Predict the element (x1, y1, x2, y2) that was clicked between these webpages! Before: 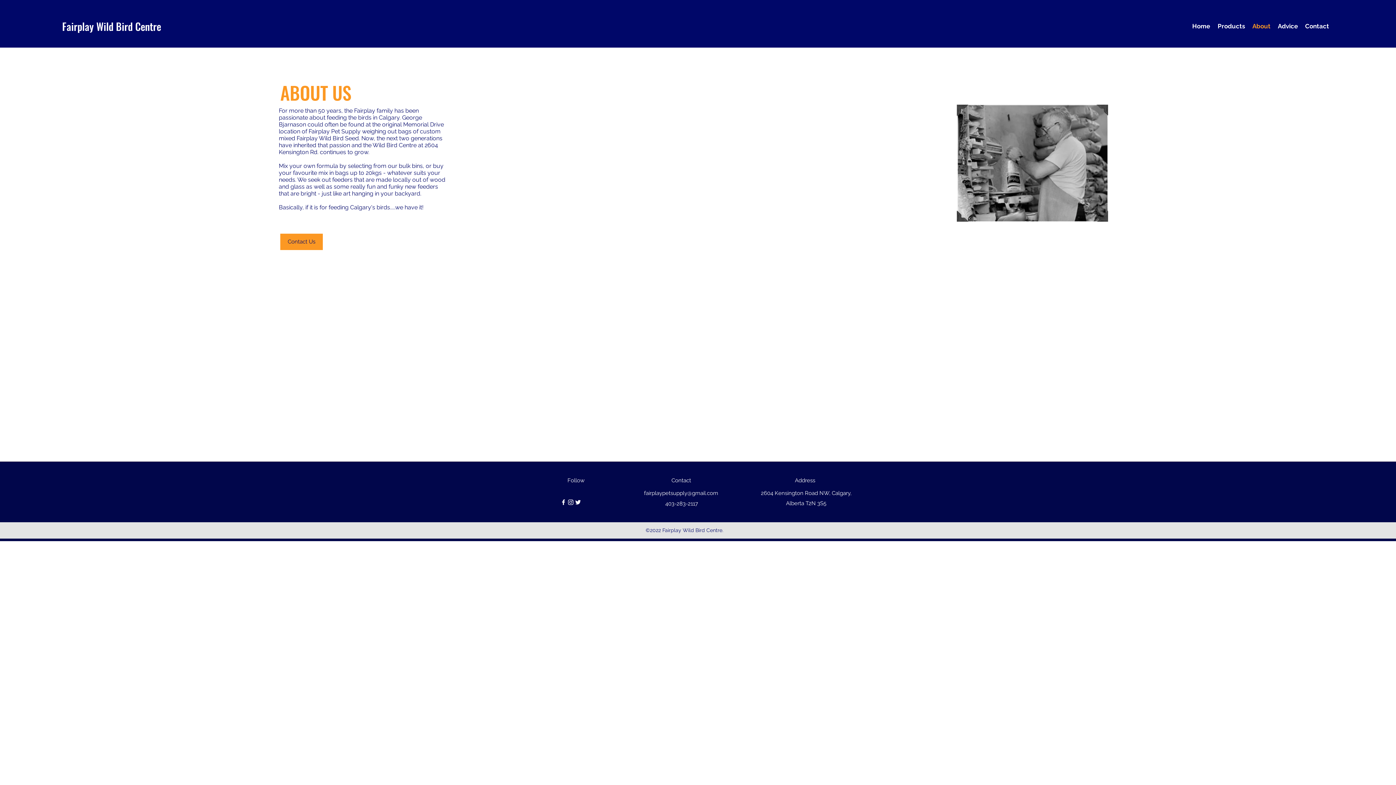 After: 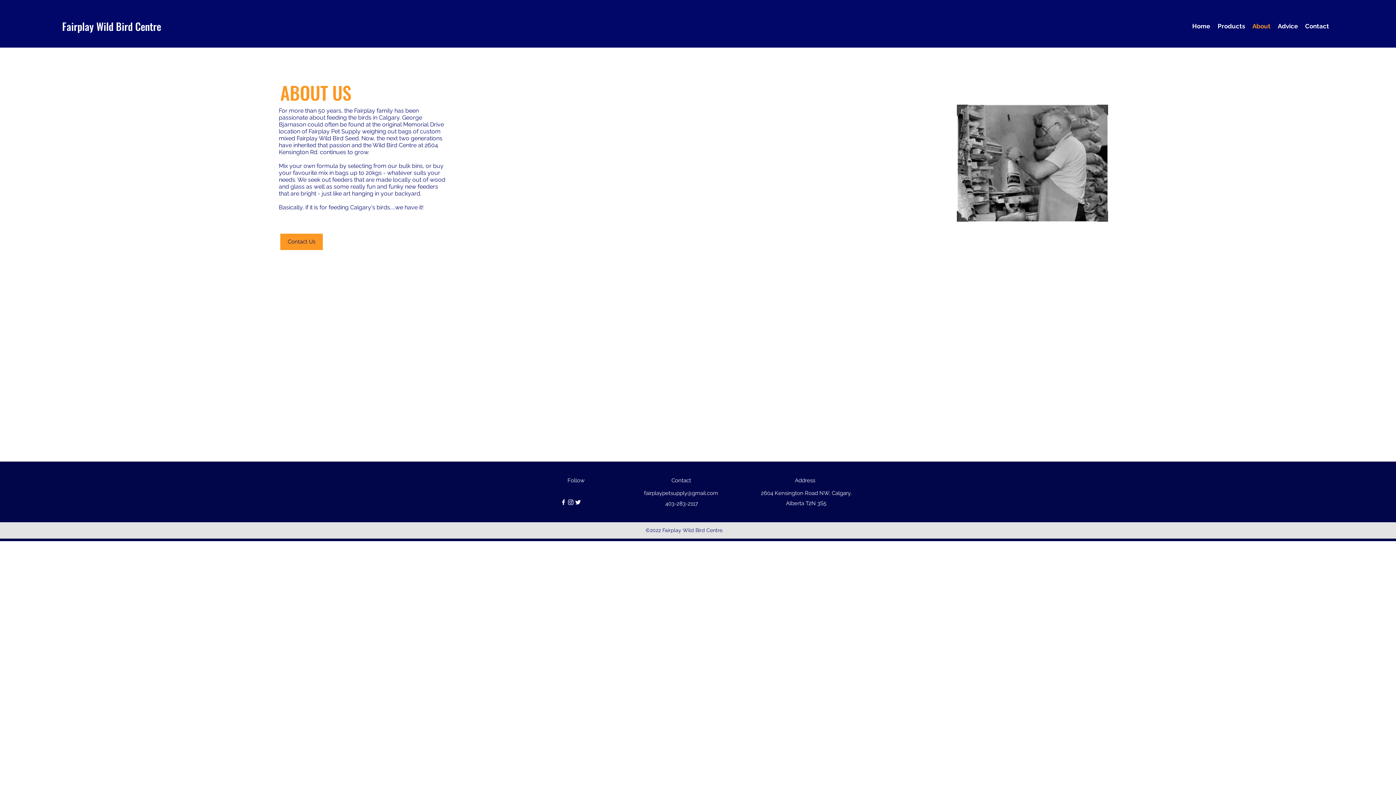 Action: bbox: (567, 498, 574, 506) label: instagram